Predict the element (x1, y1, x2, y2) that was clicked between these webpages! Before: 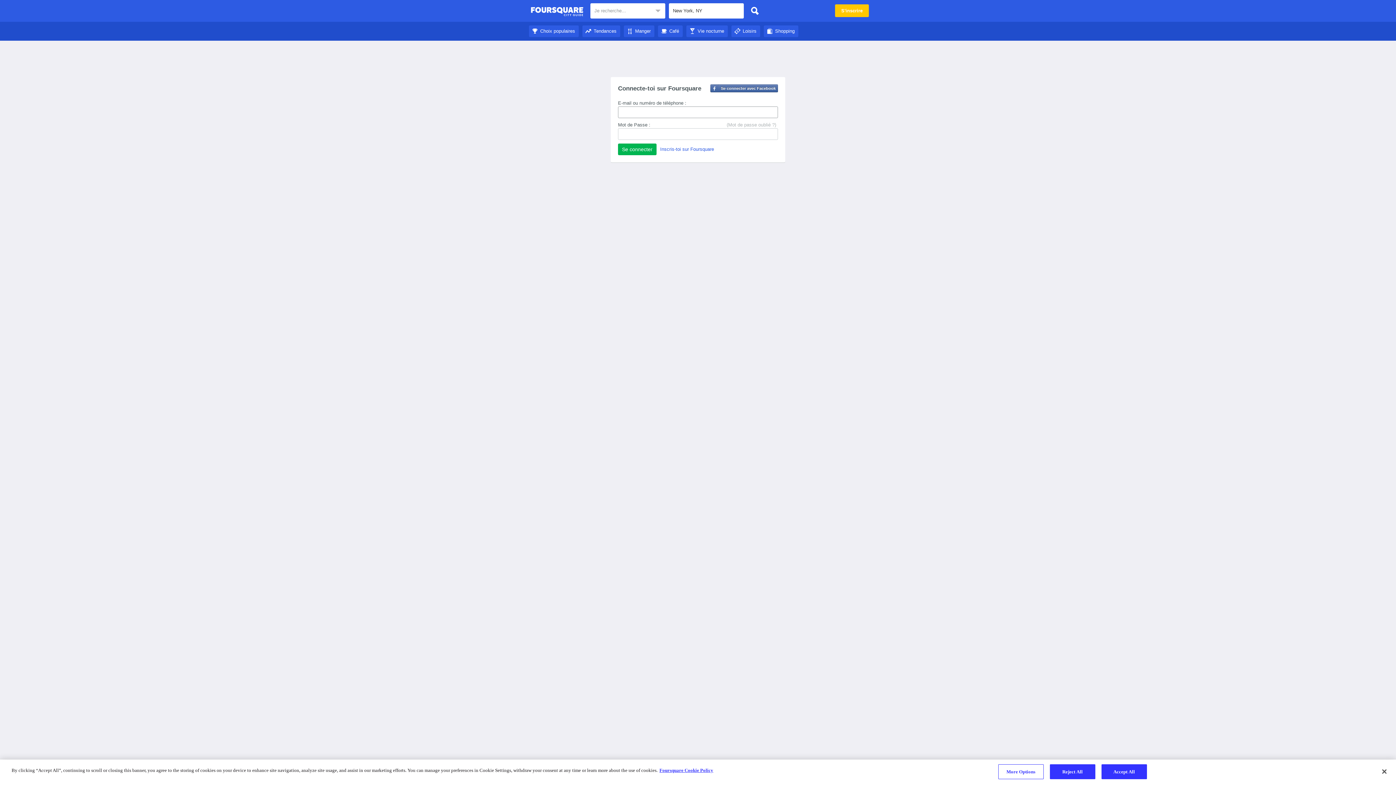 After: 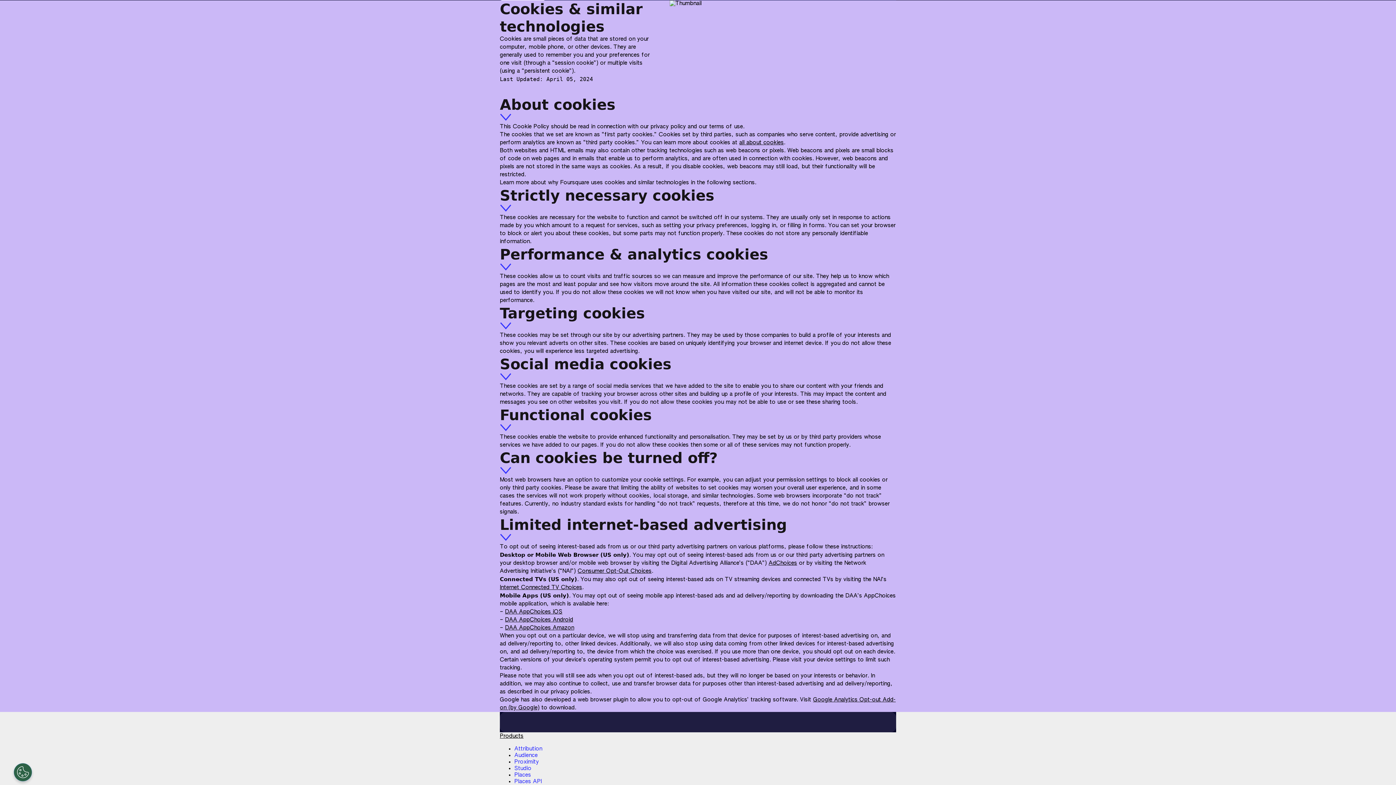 Action: label: More information about your privacy bbox: (659, 768, 713, 773)